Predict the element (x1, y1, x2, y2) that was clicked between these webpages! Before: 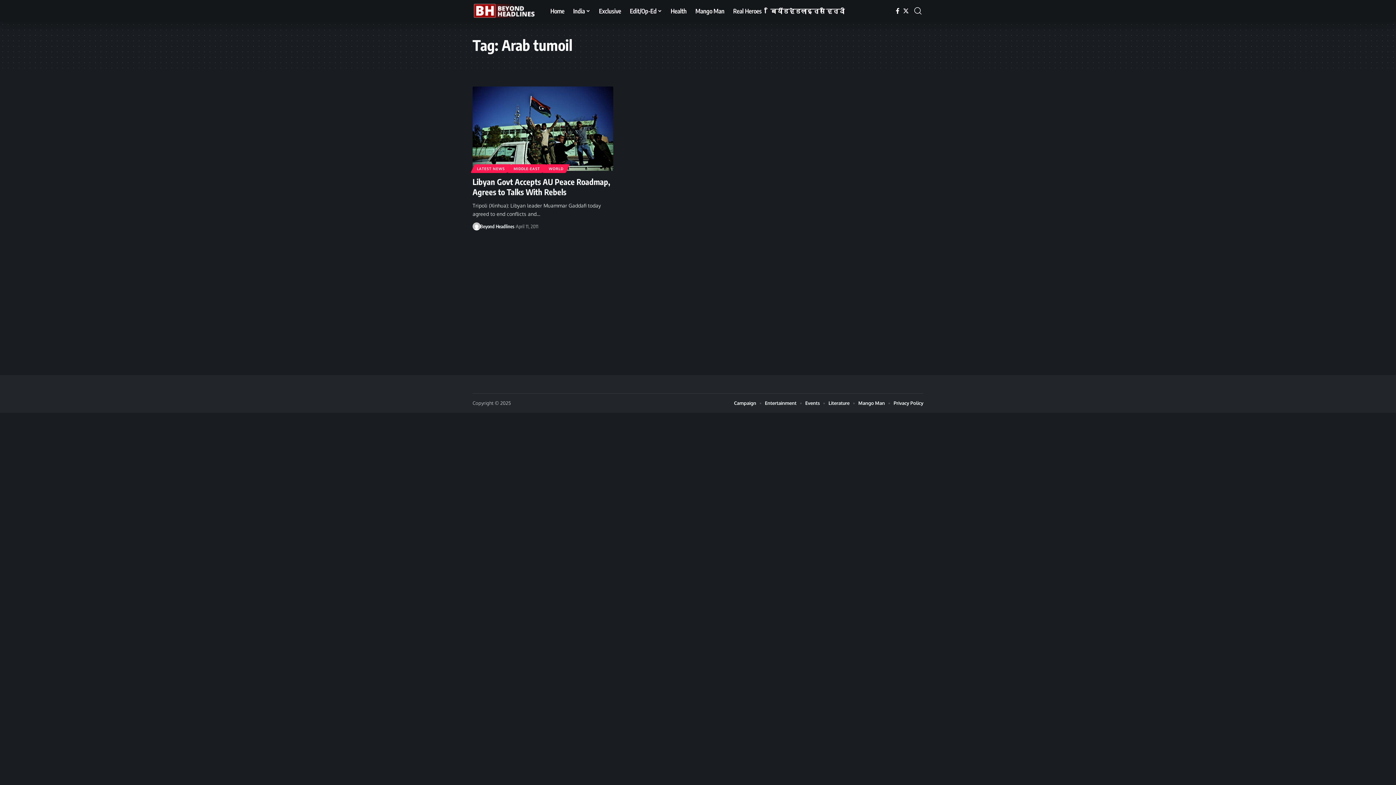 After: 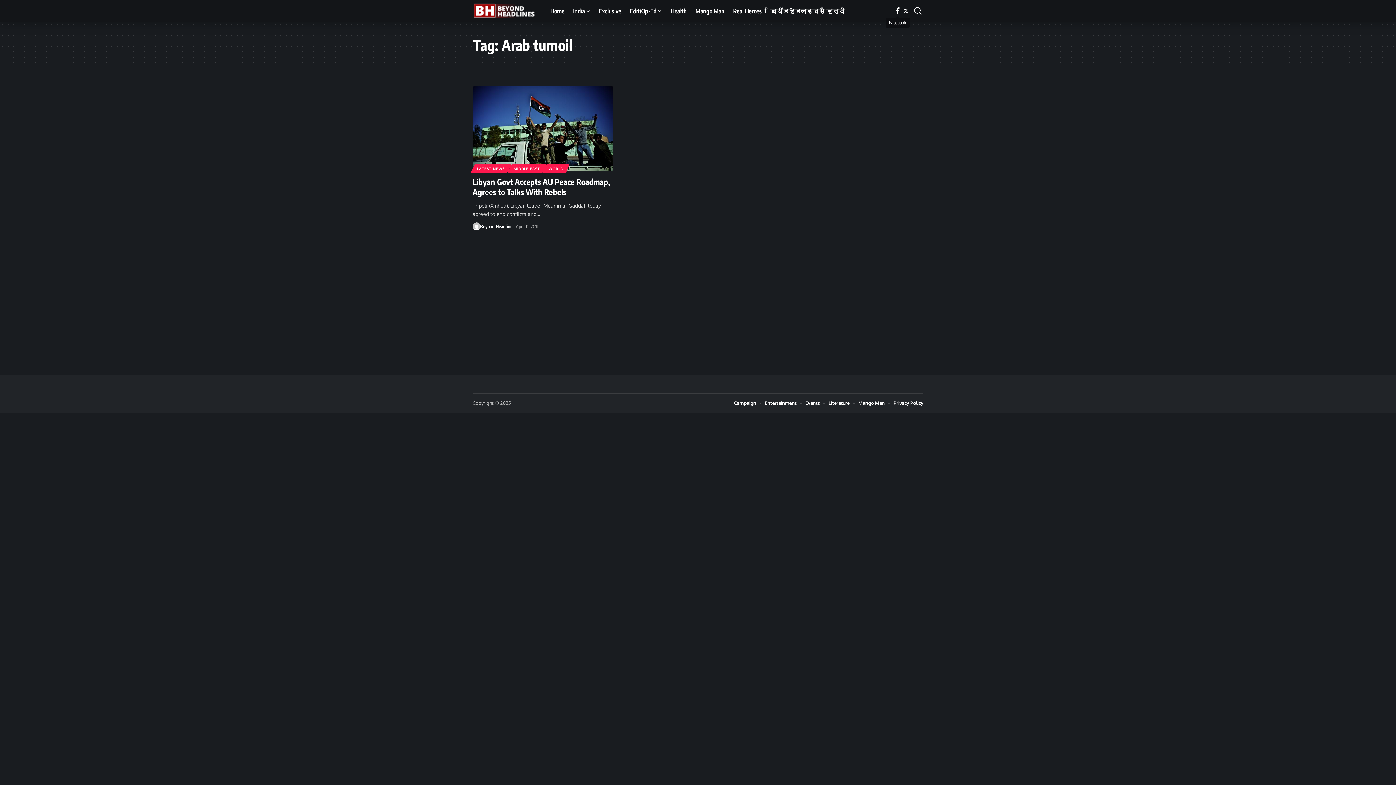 Action: label: Facebook bbox: (894, 6, 901, 15)